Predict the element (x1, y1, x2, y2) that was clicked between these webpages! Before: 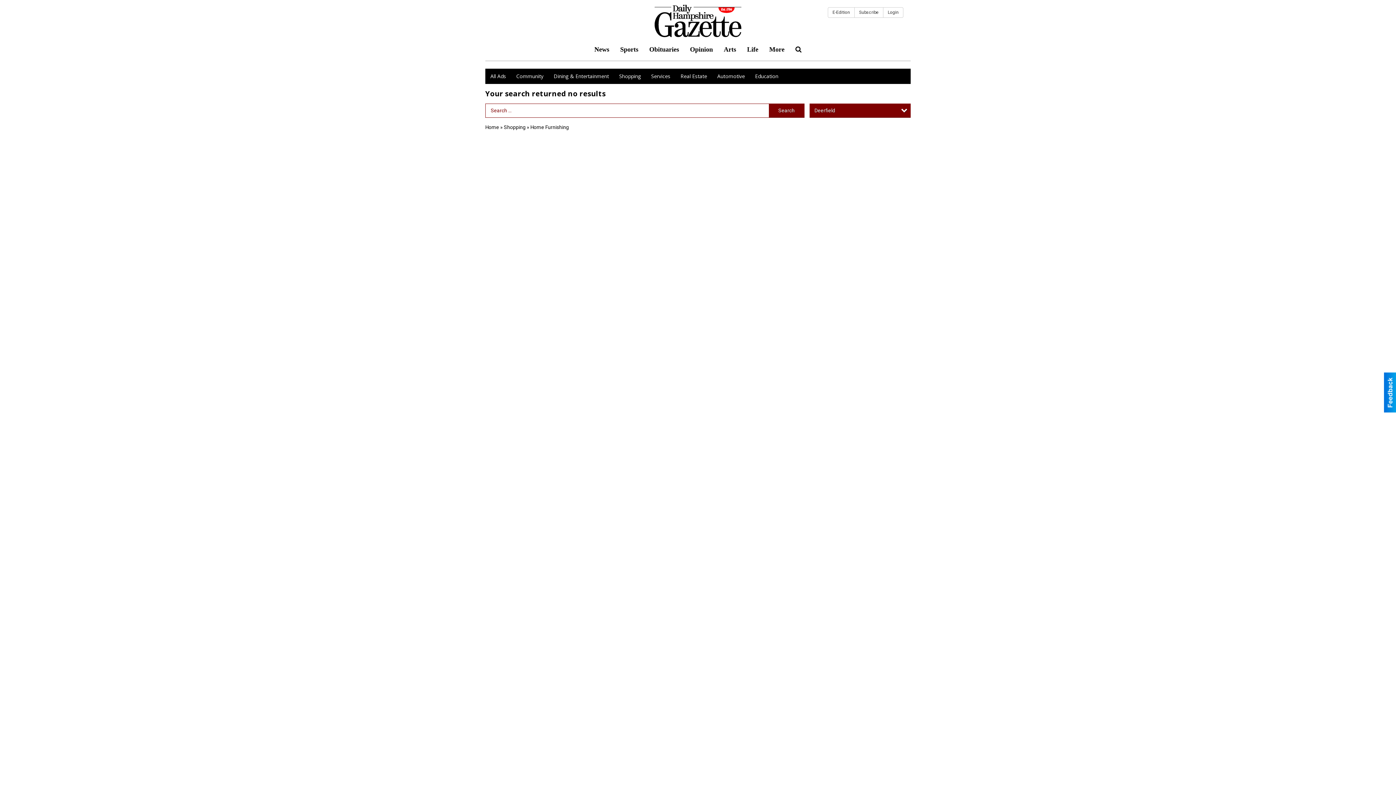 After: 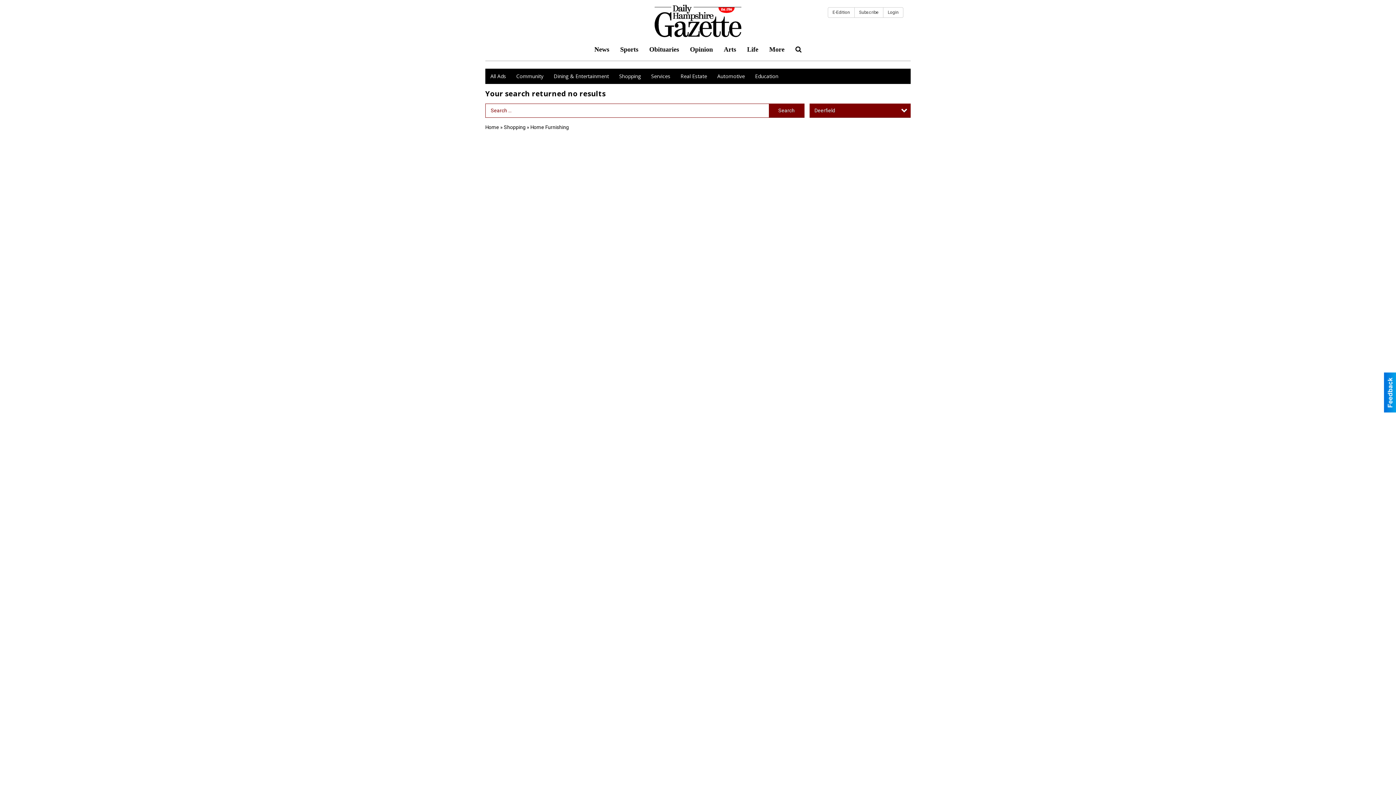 Action: bbox: (768, 103, 804, 117) label: Search